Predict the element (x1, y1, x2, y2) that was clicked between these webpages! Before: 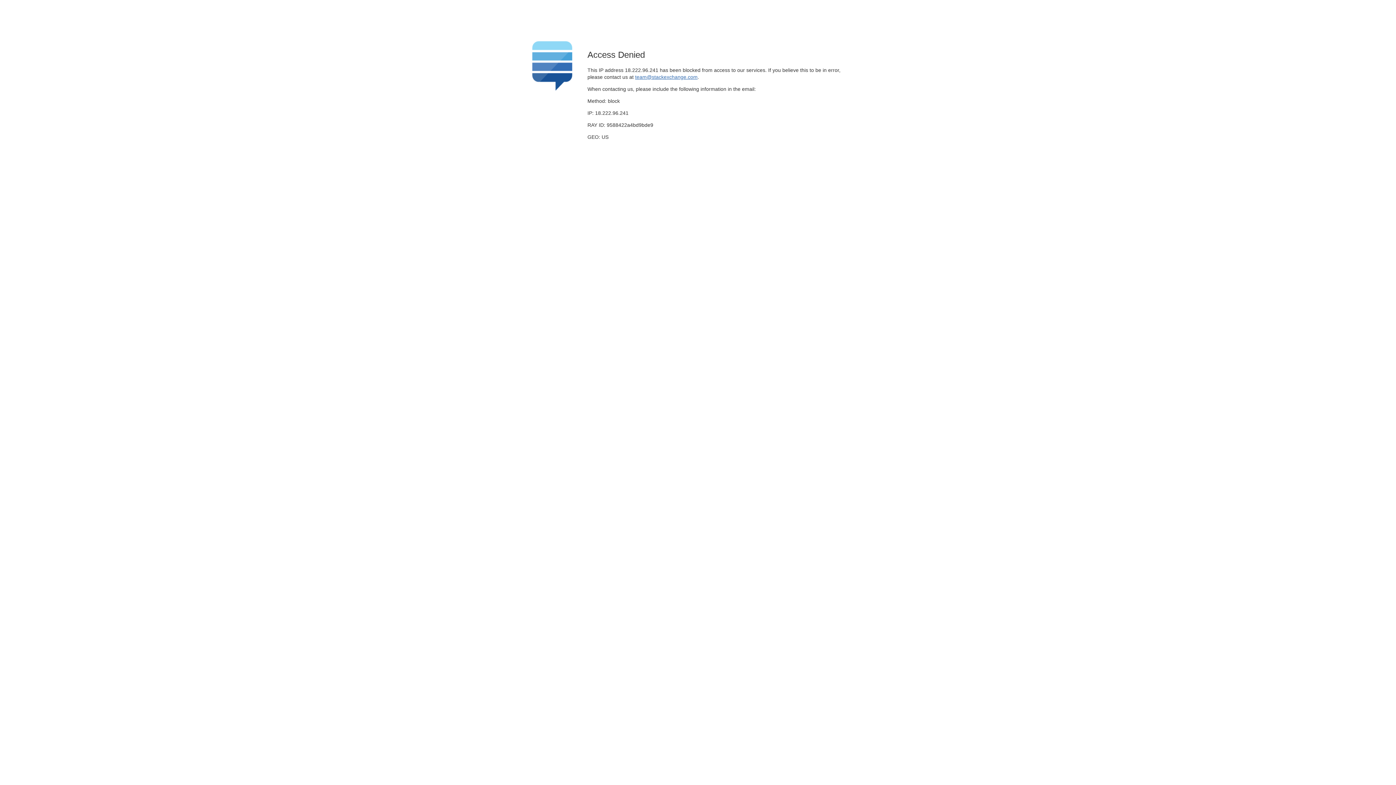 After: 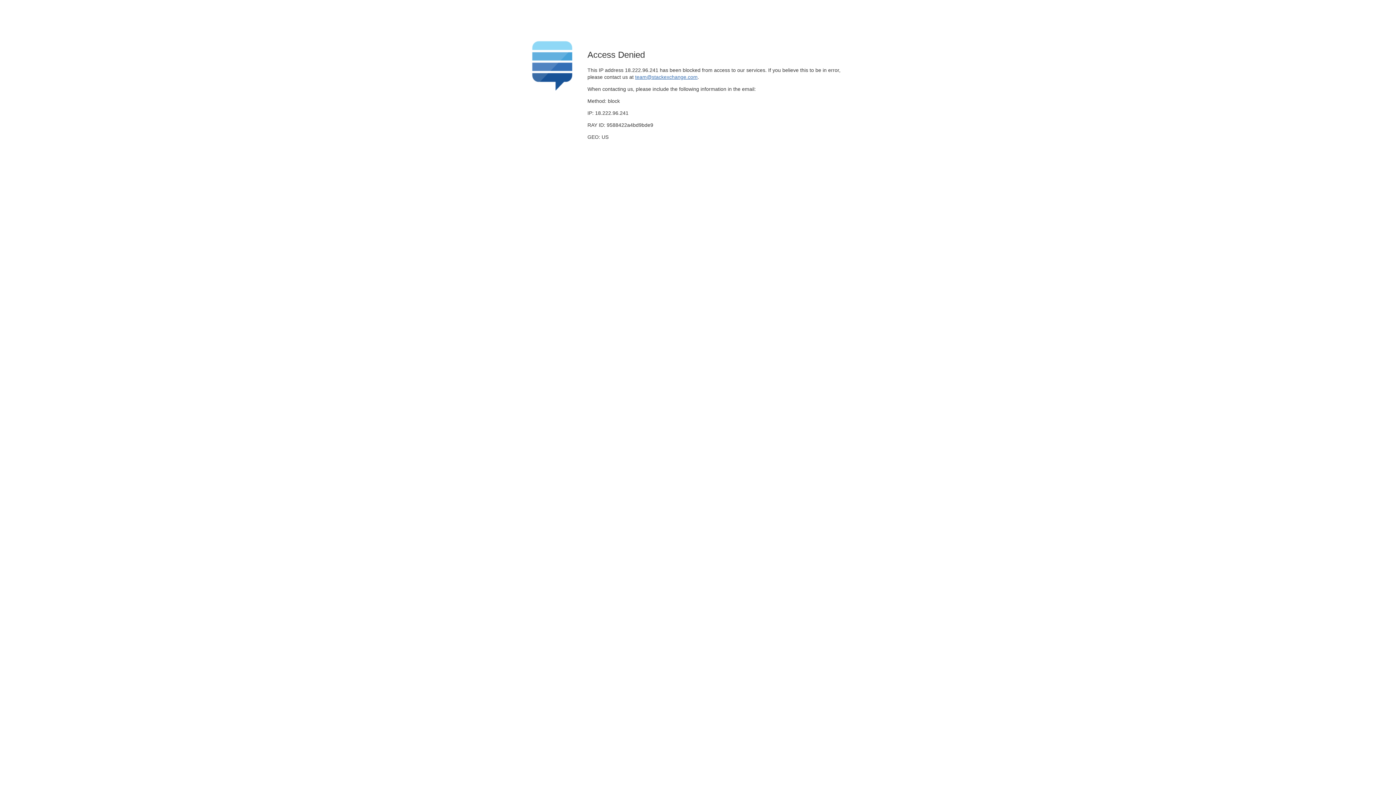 Action: label: team@stackexchange.com bbox: (635, 74, 697, 79)